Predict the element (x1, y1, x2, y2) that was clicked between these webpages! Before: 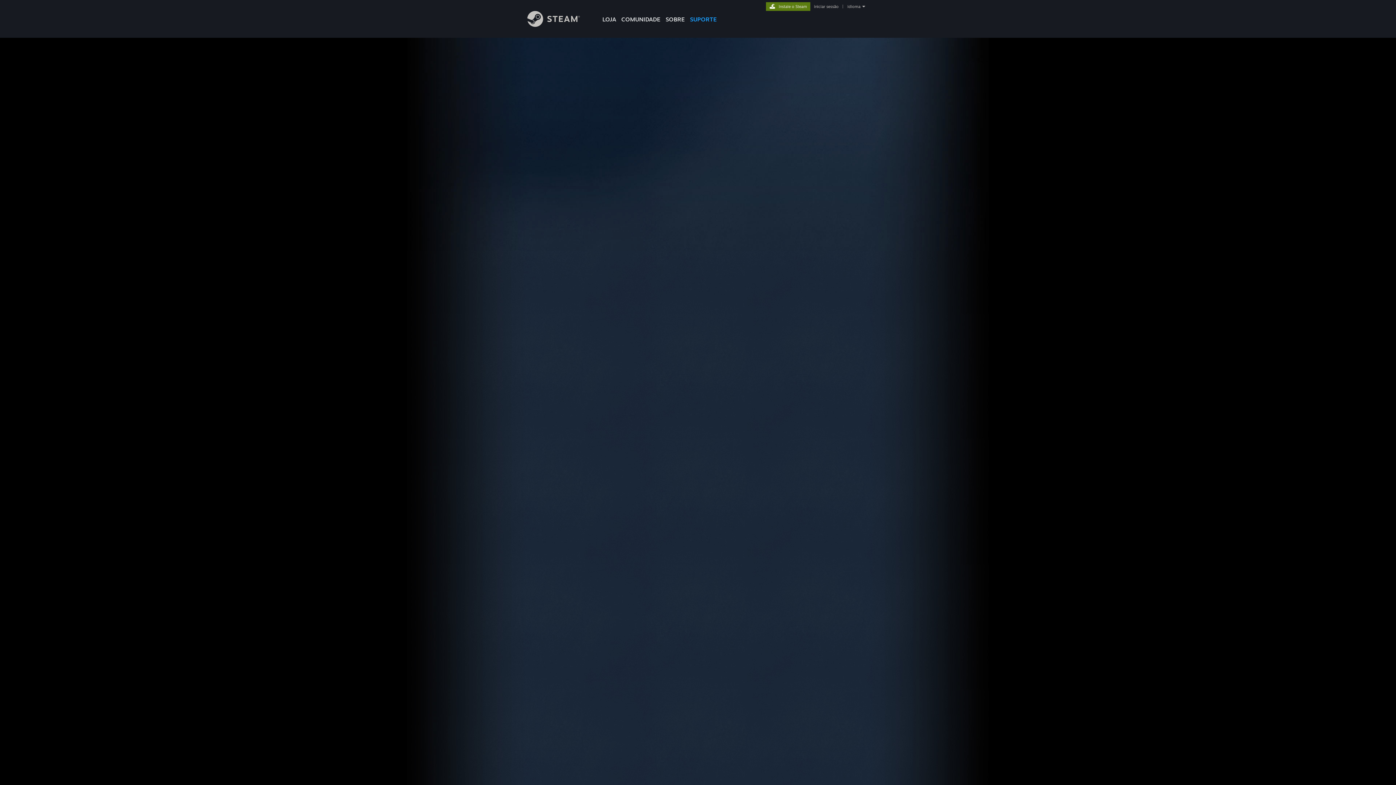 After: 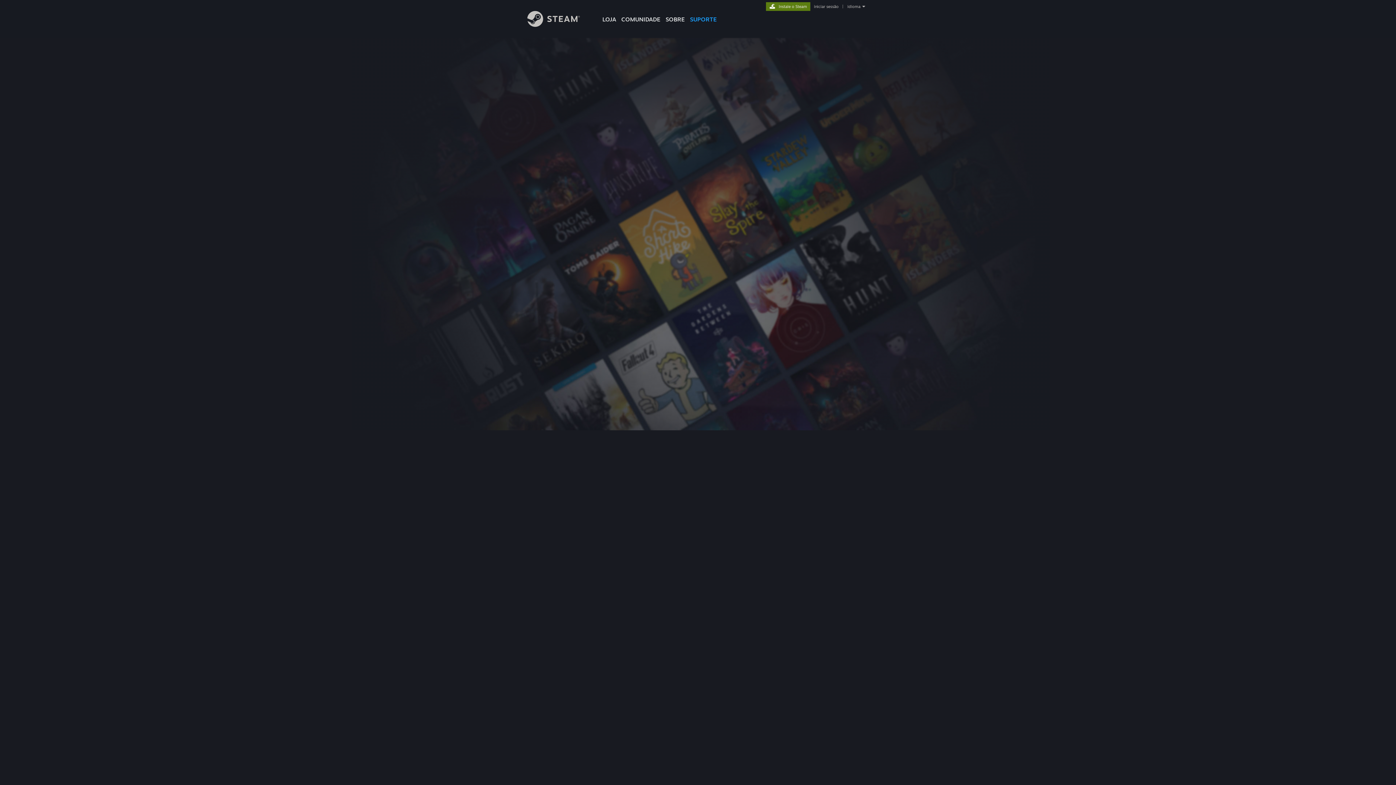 Action: bbox: (812, 4, 840, 9) label: iniciar sessão